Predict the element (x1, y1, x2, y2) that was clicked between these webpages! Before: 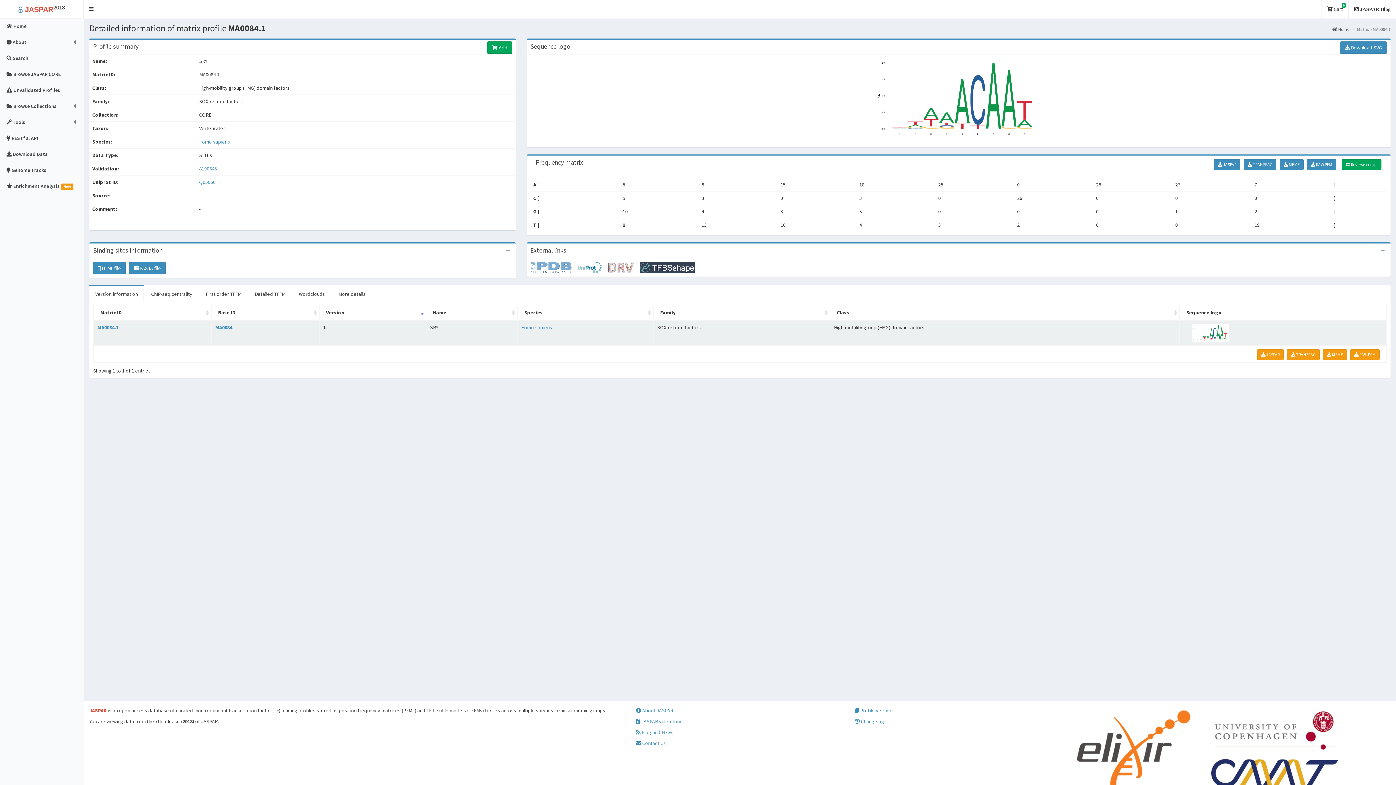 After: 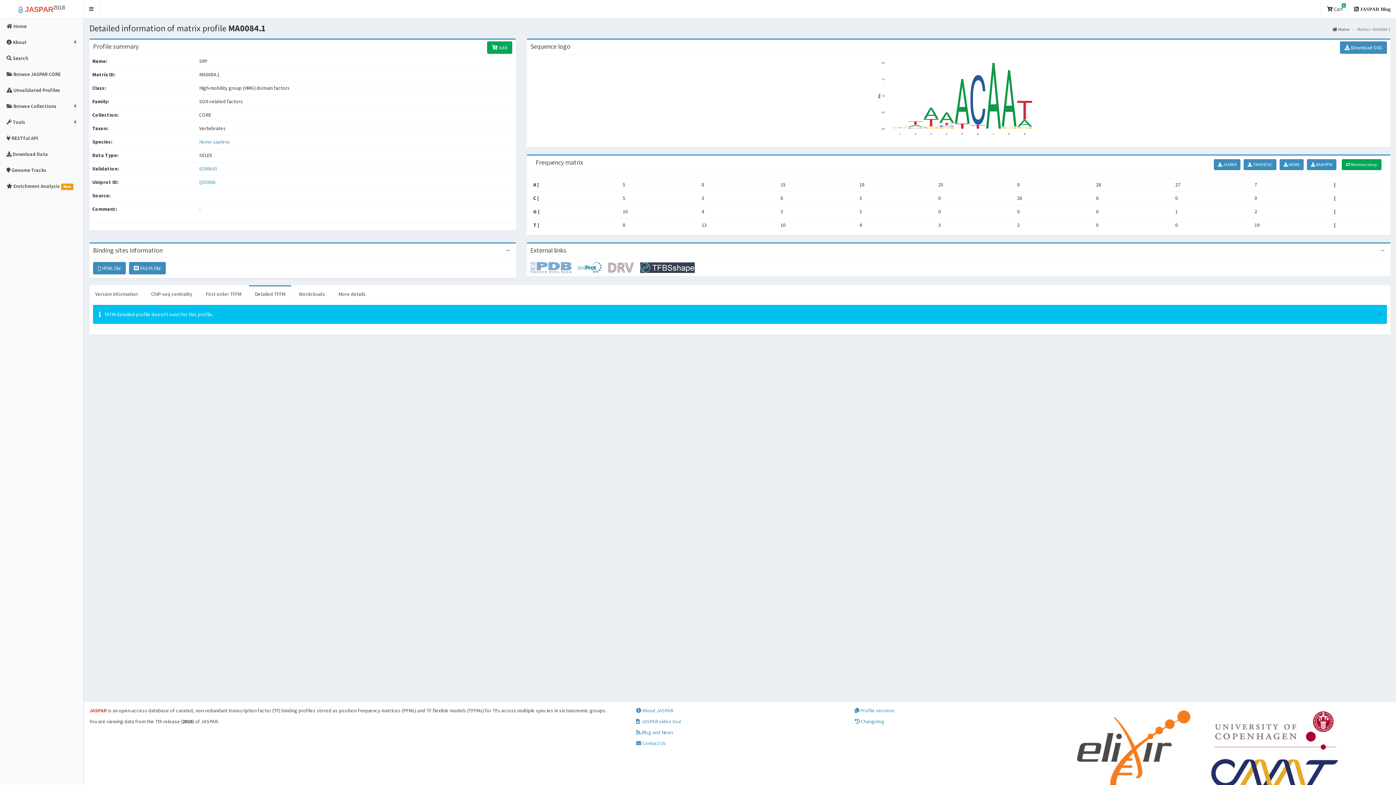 Action: bbox: (249, 286, 291, 301) label: Detailed TFFM